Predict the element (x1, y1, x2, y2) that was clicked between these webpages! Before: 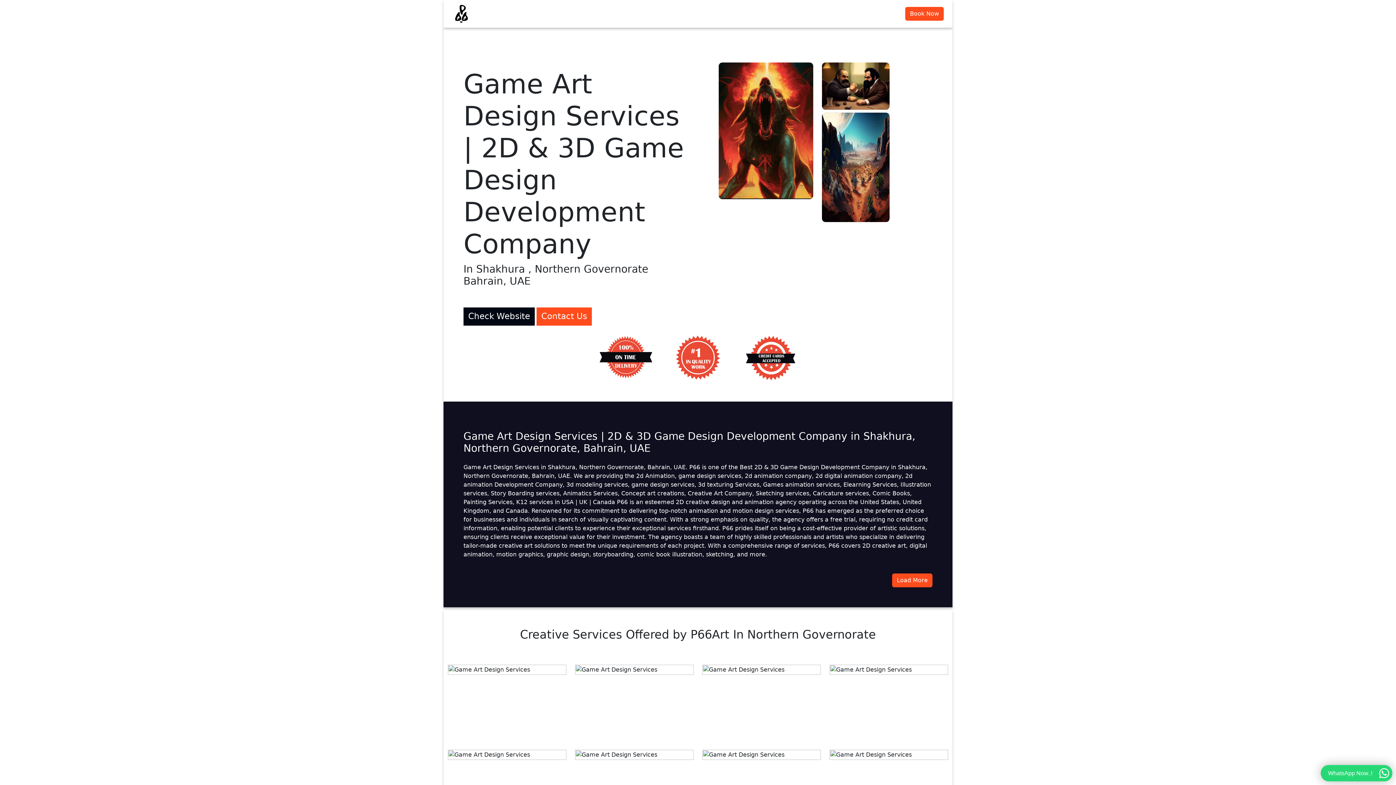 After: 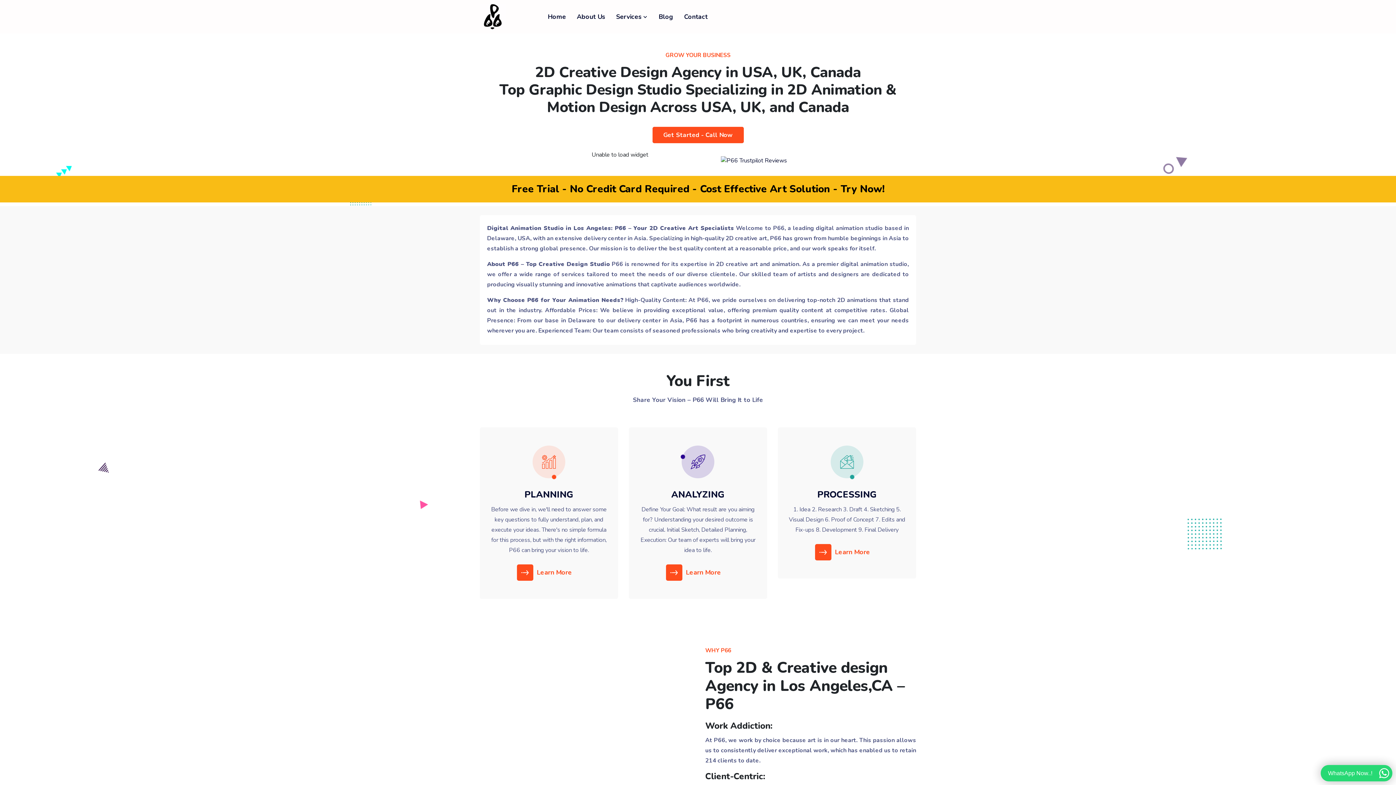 Action: bbox: (452, 2, 489, 24)